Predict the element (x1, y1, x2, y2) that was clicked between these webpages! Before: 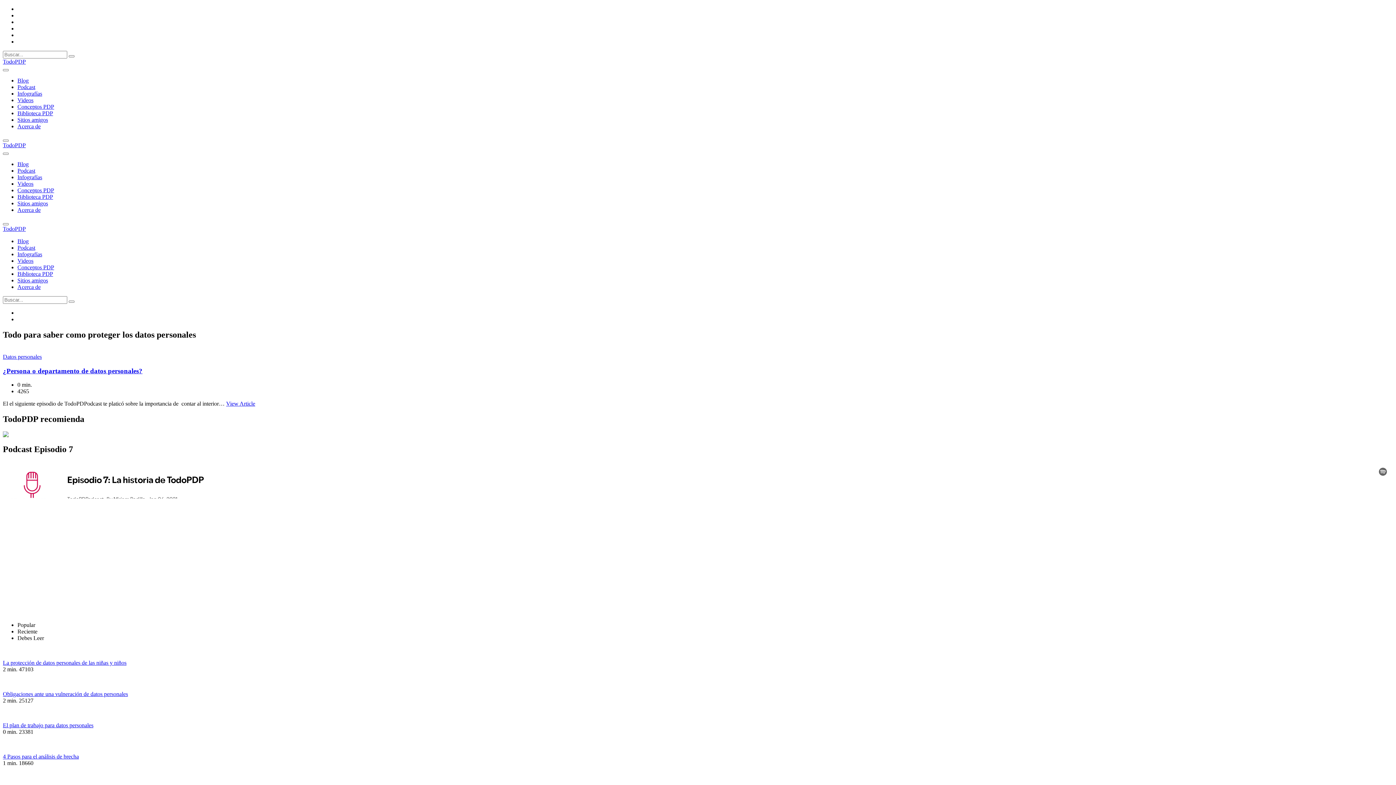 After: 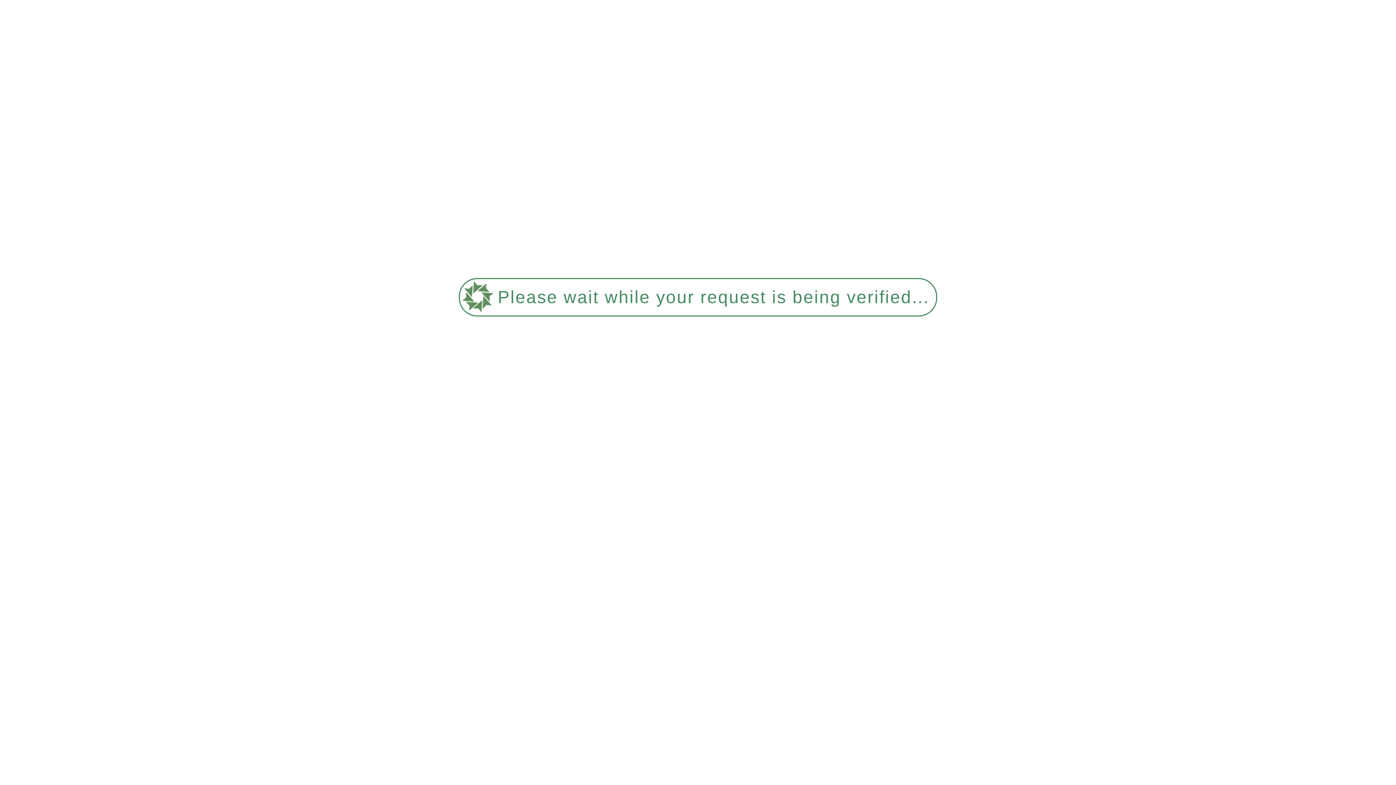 Action: label: Obligaciones ante una vulneración de datos personales bbox: (2, 691, 128, 697)